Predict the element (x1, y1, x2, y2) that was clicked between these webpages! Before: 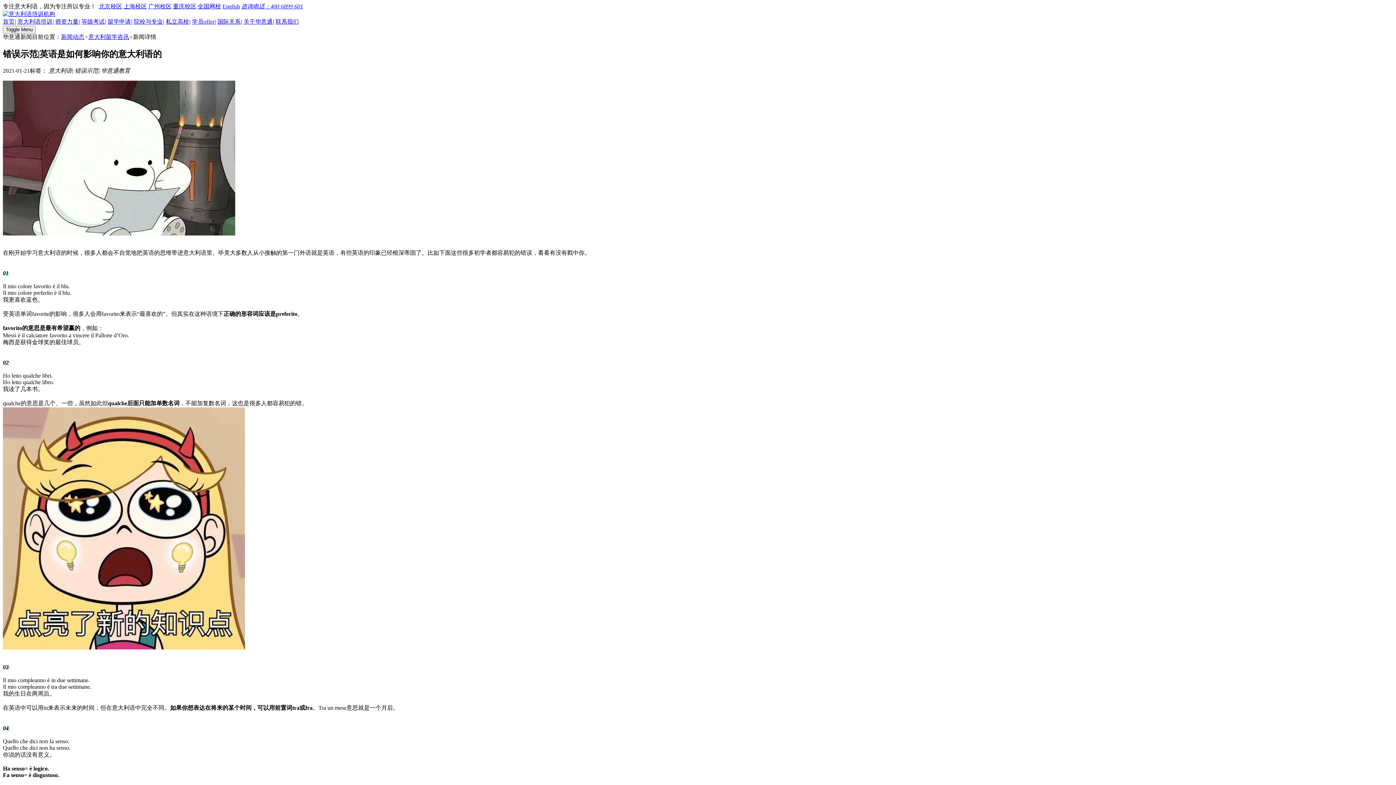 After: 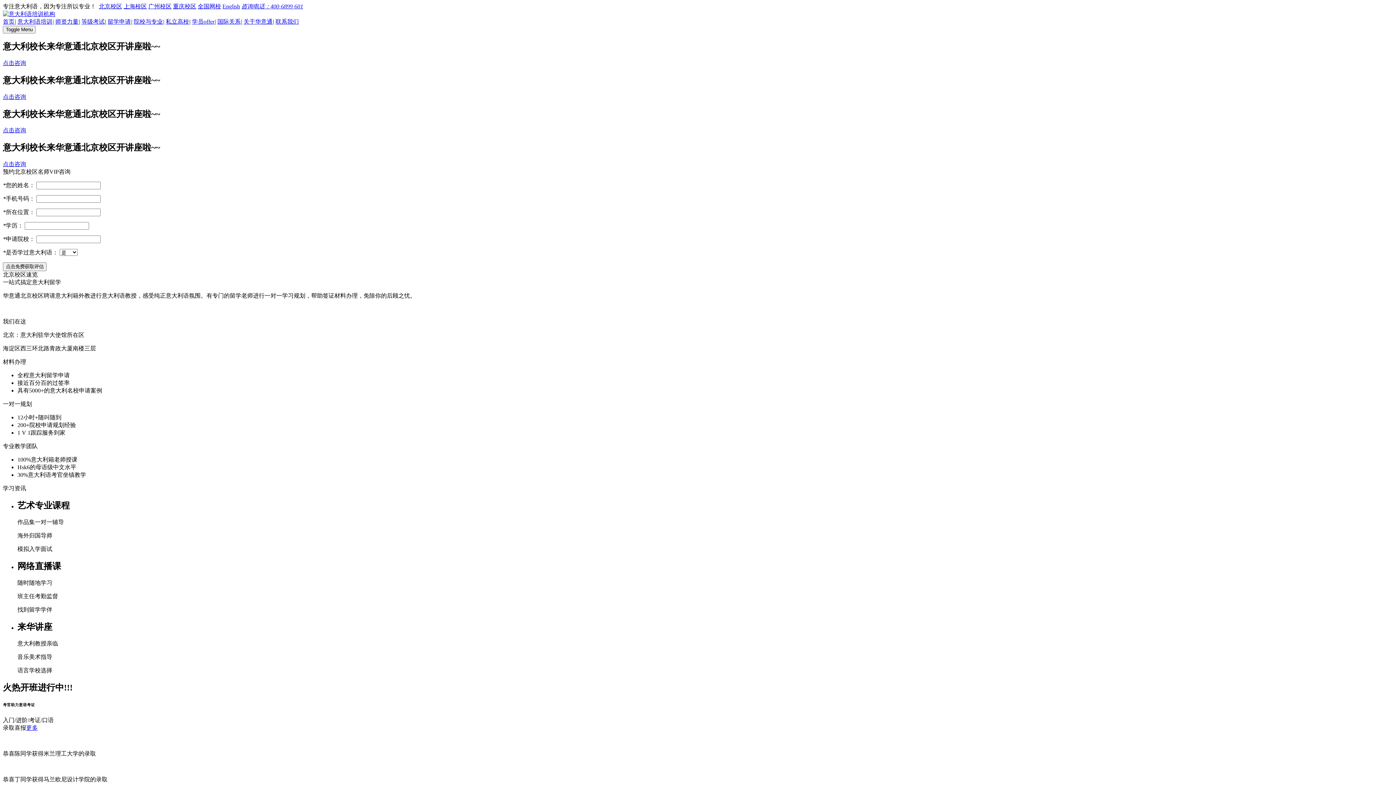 Action: bbox: (98, 3, 122, 9) label: 北京校区